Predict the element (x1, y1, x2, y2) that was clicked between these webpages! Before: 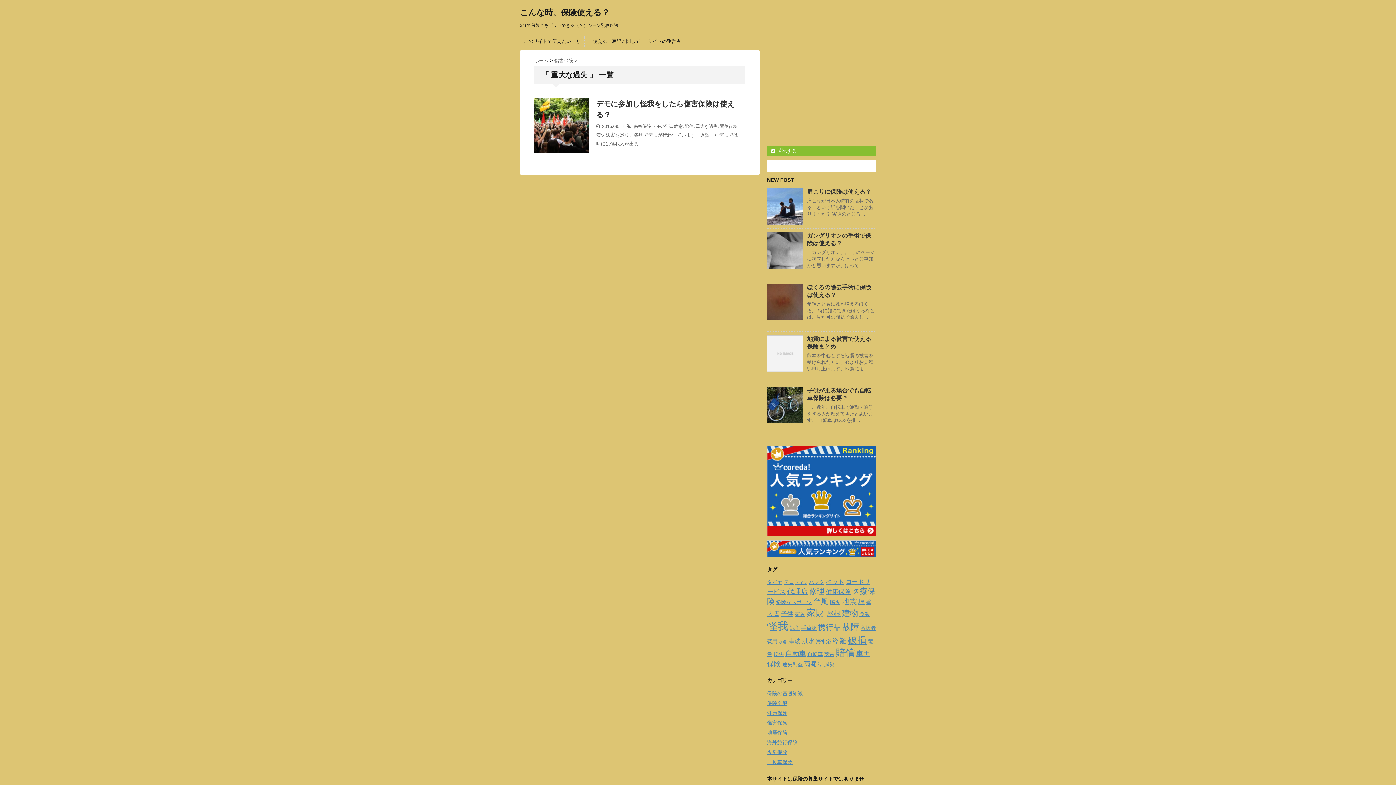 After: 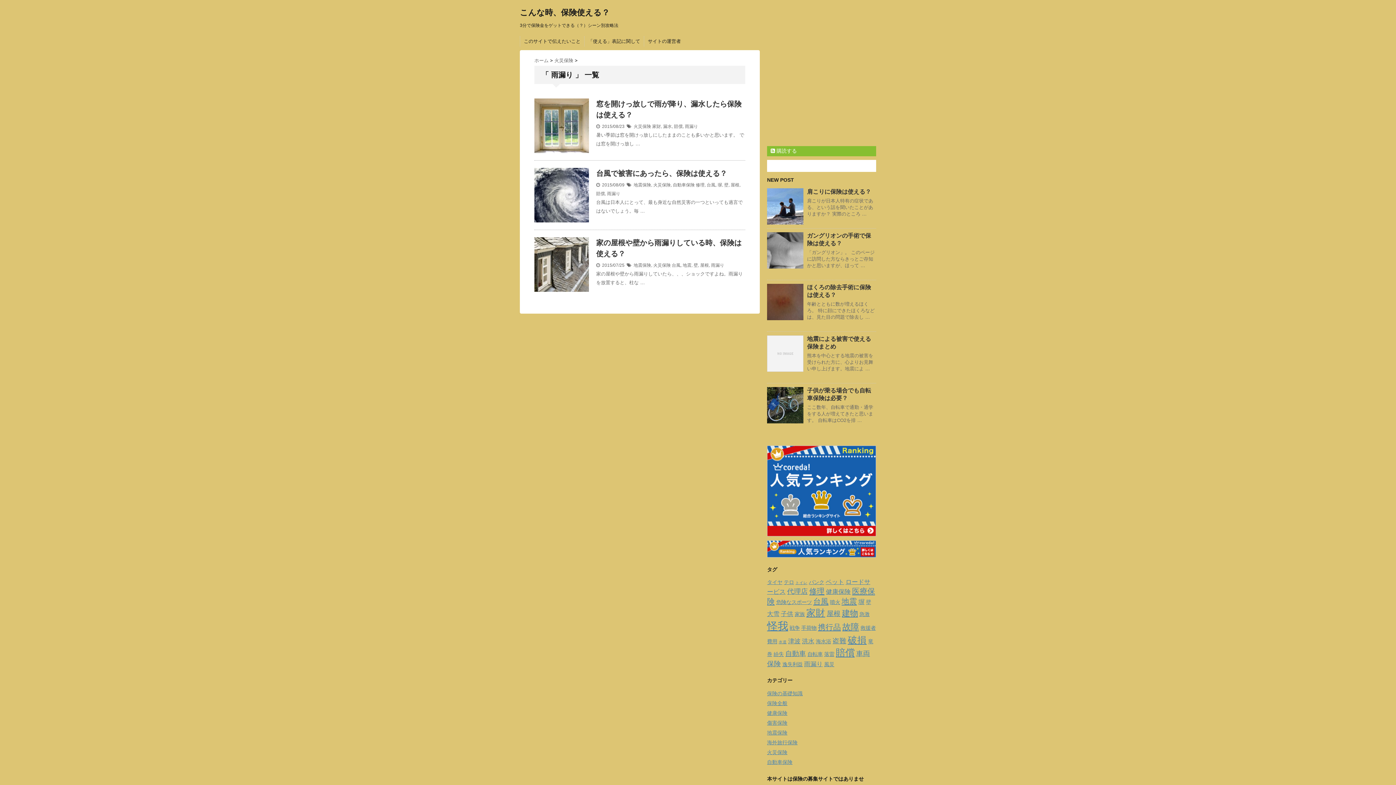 Action: bbox: (804, 661, 822, 667) label: 雨漏り (3個の項目)